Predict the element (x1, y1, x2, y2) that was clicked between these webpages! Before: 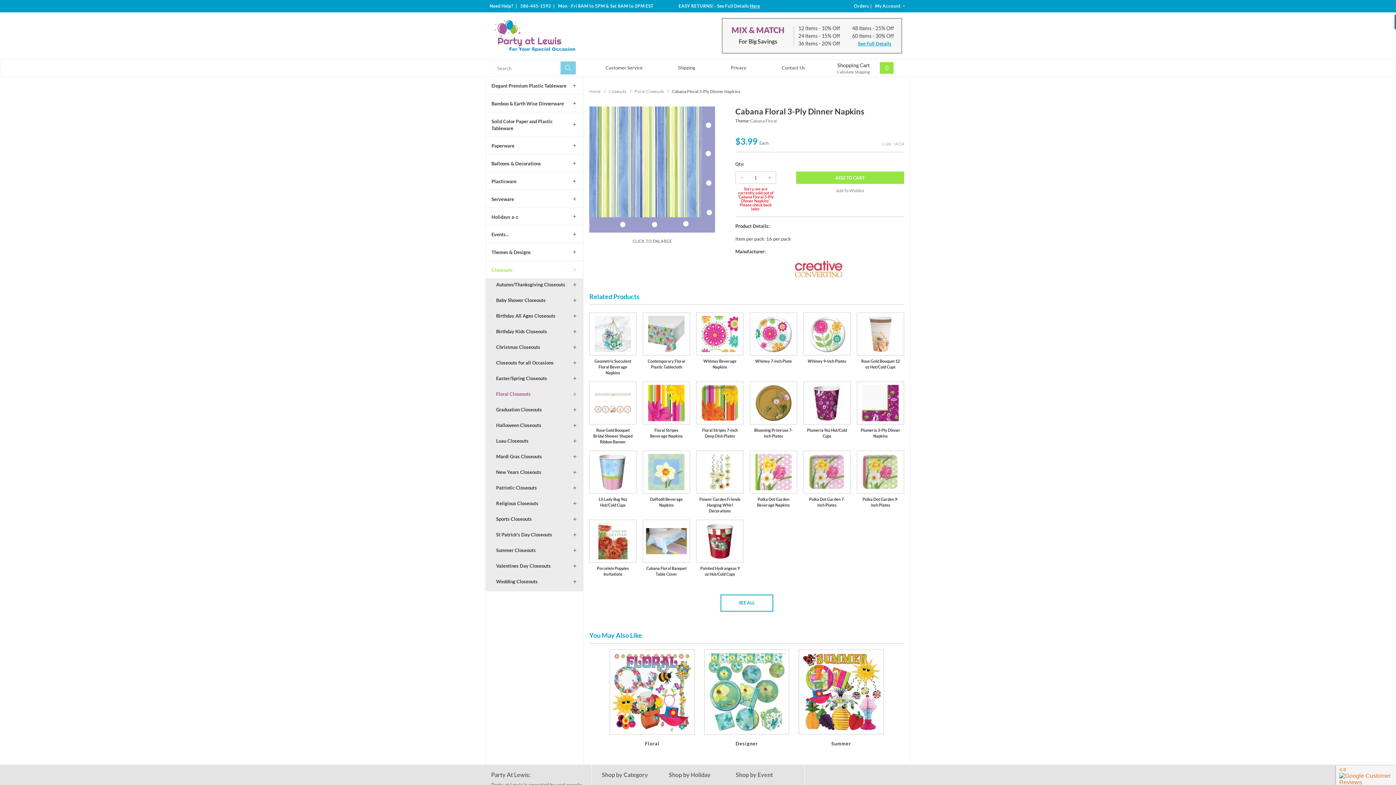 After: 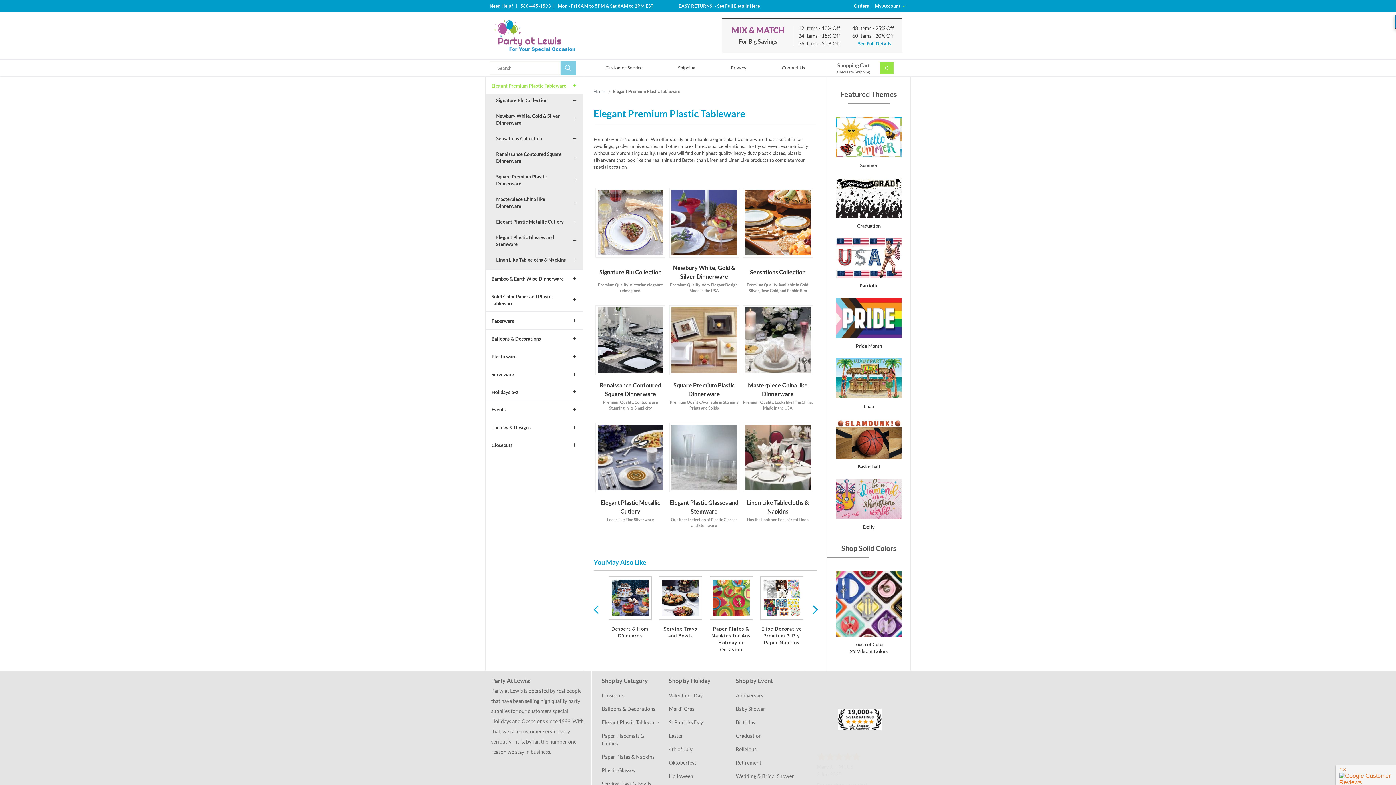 Action: label: Elegant Premium Plastic Tableware bbox: (485, 76, 583, 94)